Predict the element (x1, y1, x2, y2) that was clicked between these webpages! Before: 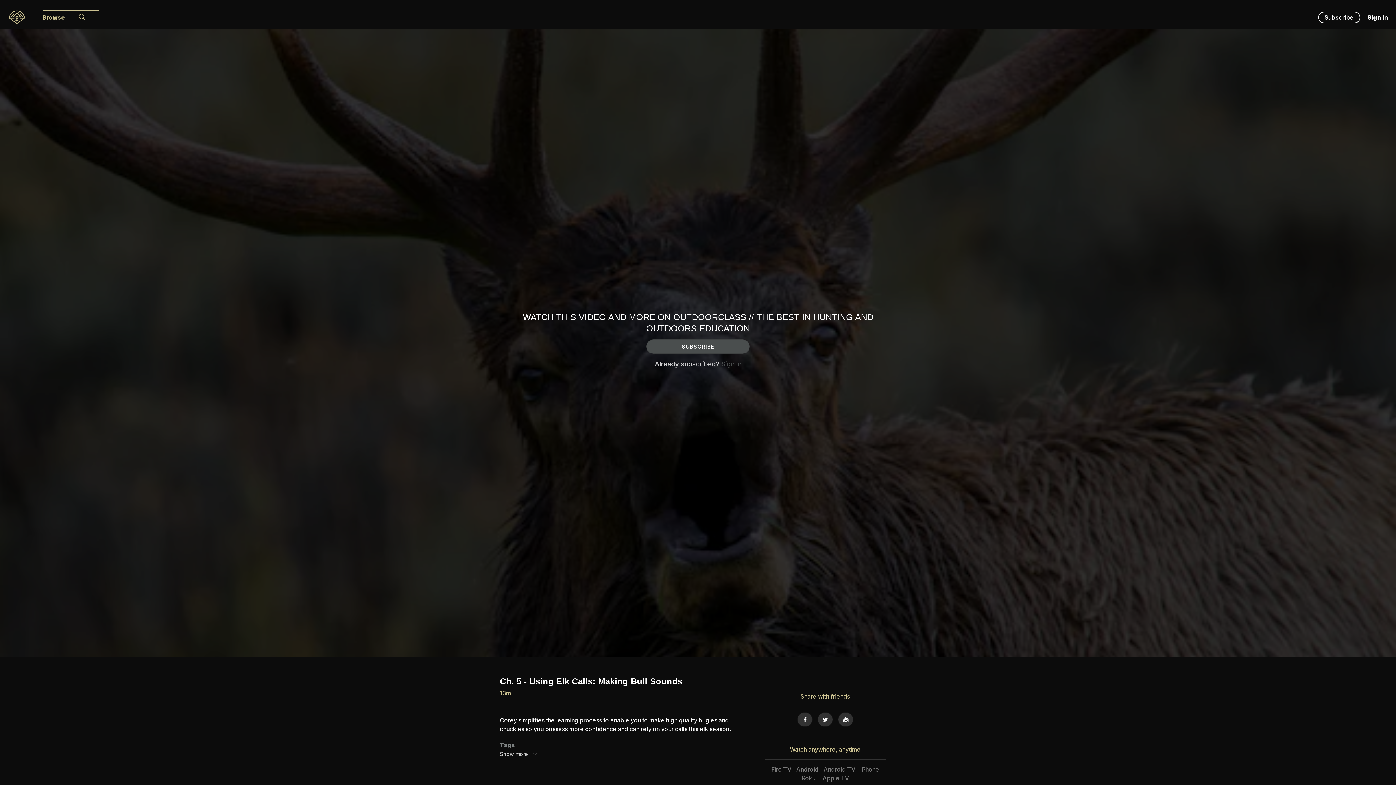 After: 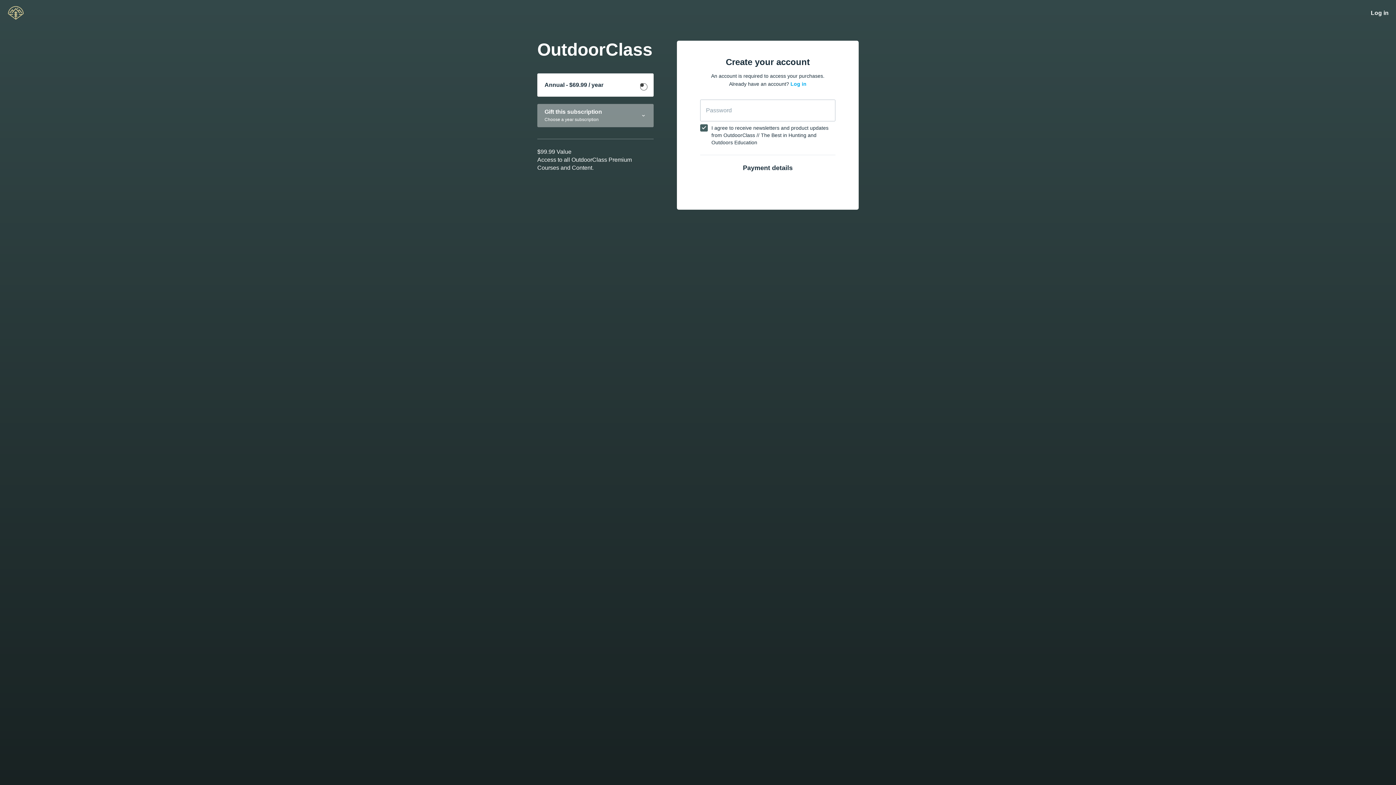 Action: label: Subscribe bbox: (1318, 11, 1360, 23)